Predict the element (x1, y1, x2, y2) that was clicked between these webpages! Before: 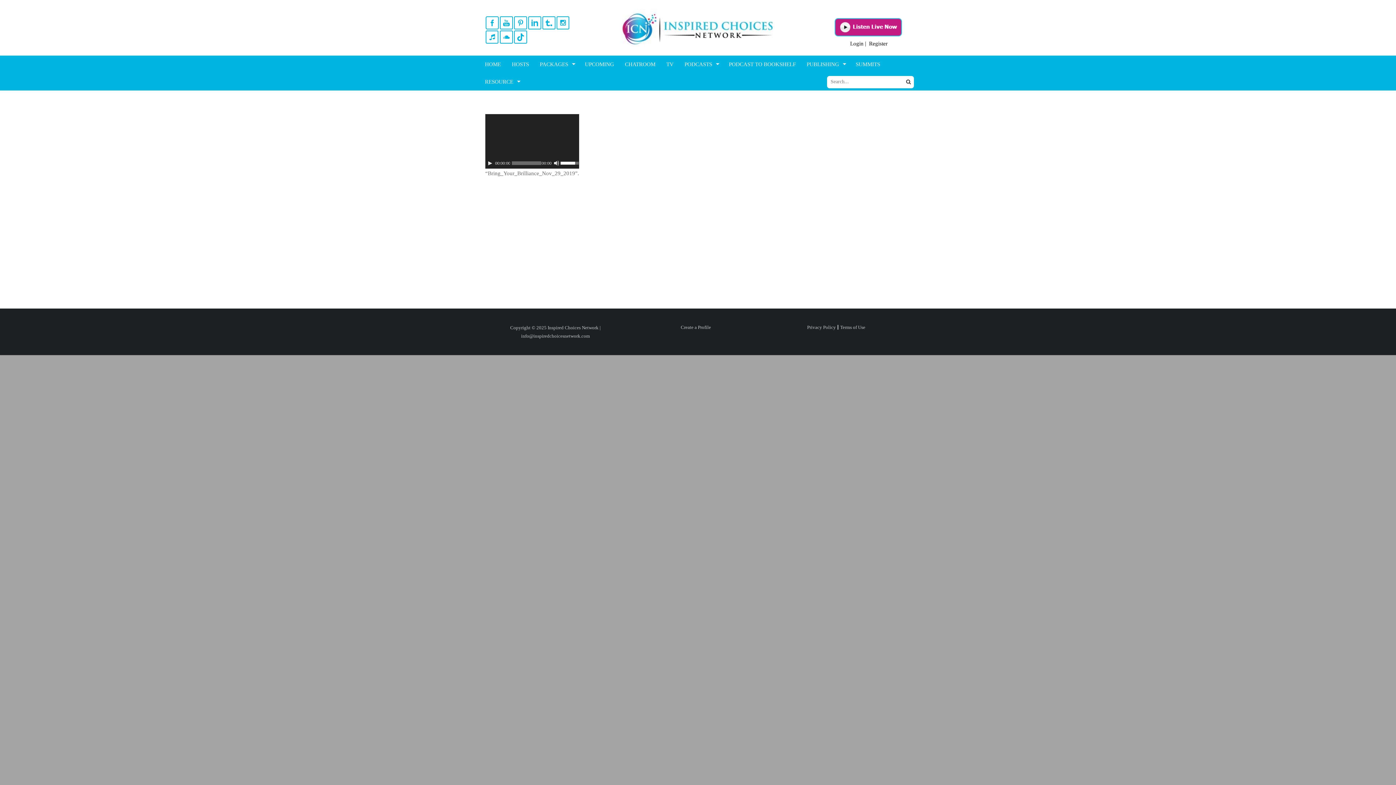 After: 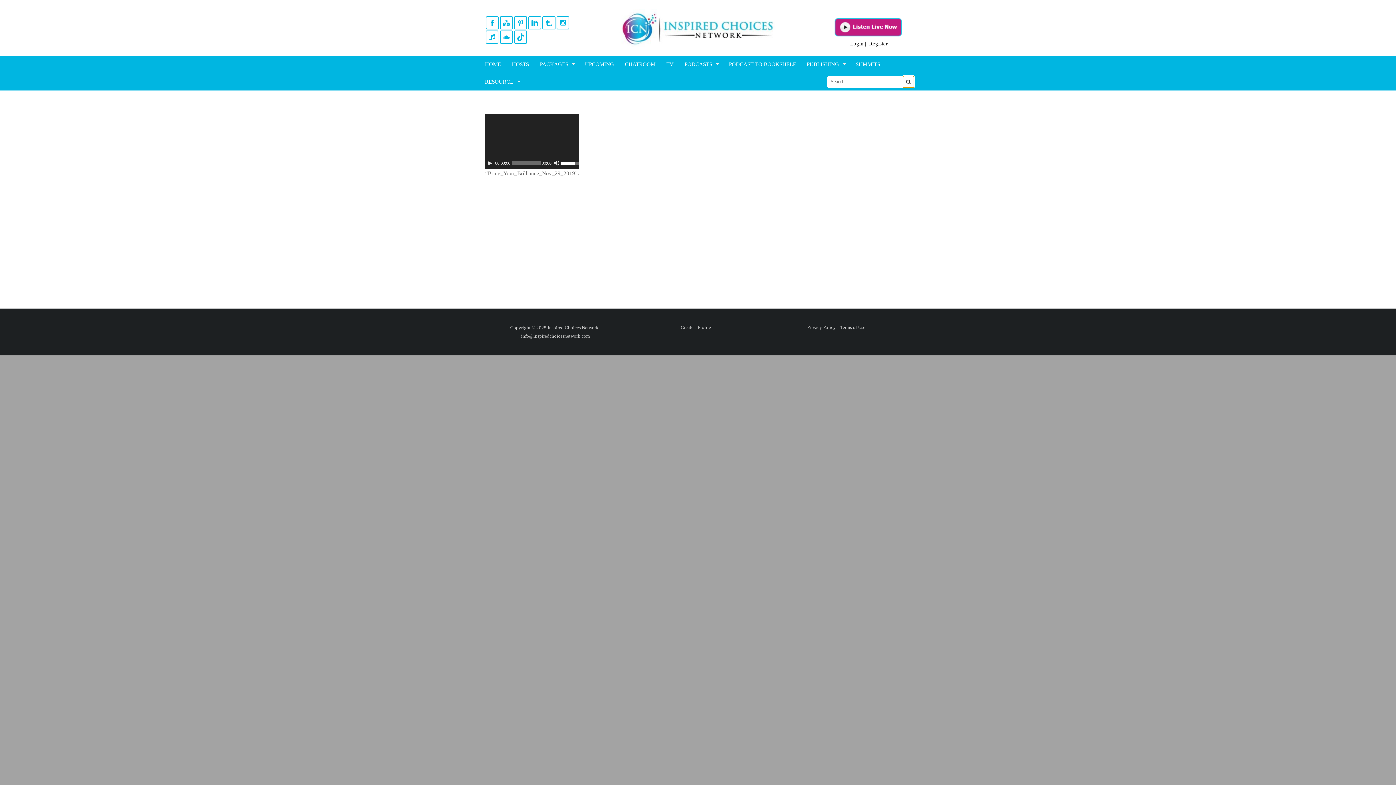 Action: bbox: (903, 76, 914, 87)